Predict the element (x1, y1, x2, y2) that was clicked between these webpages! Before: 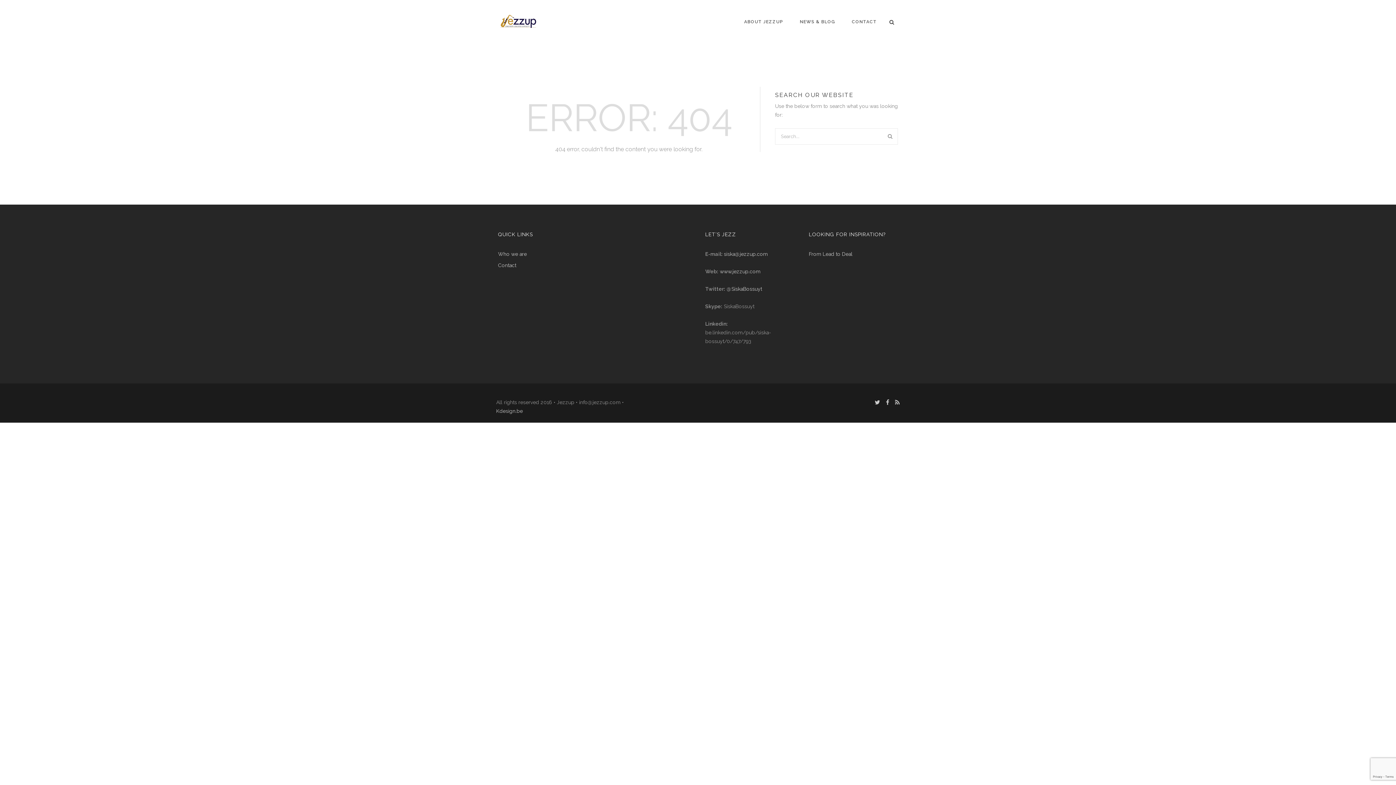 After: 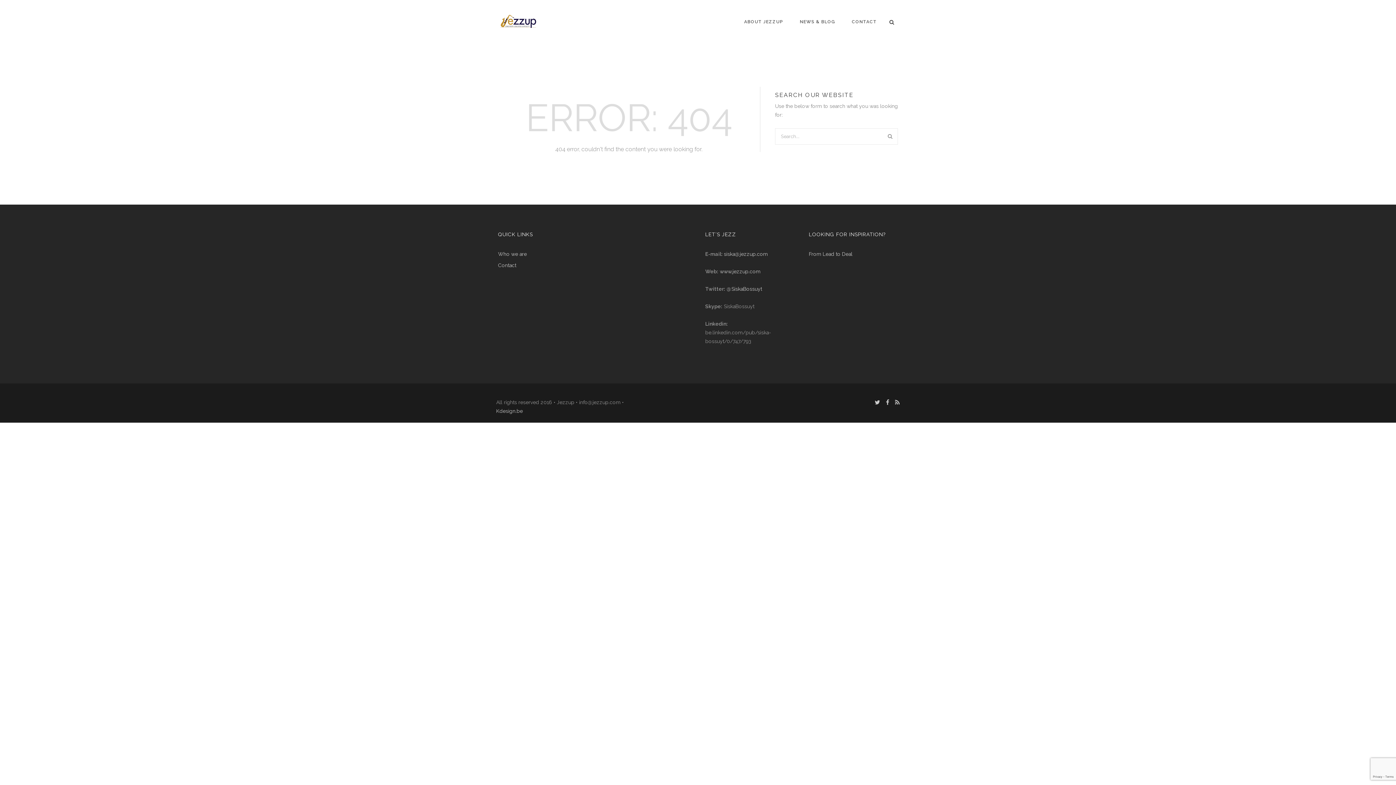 Action: bbox: (724, 251, 768, 257) label: siska@jezzup.com